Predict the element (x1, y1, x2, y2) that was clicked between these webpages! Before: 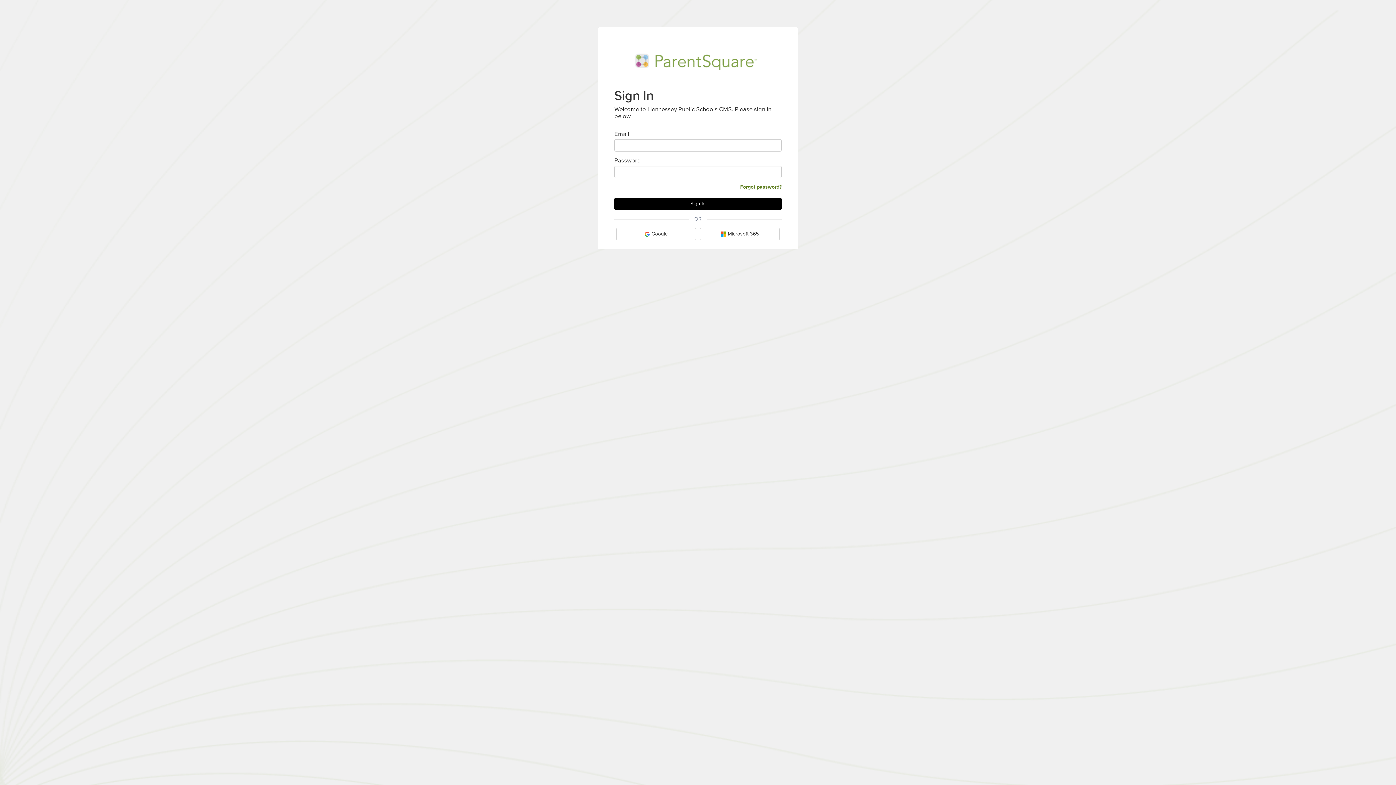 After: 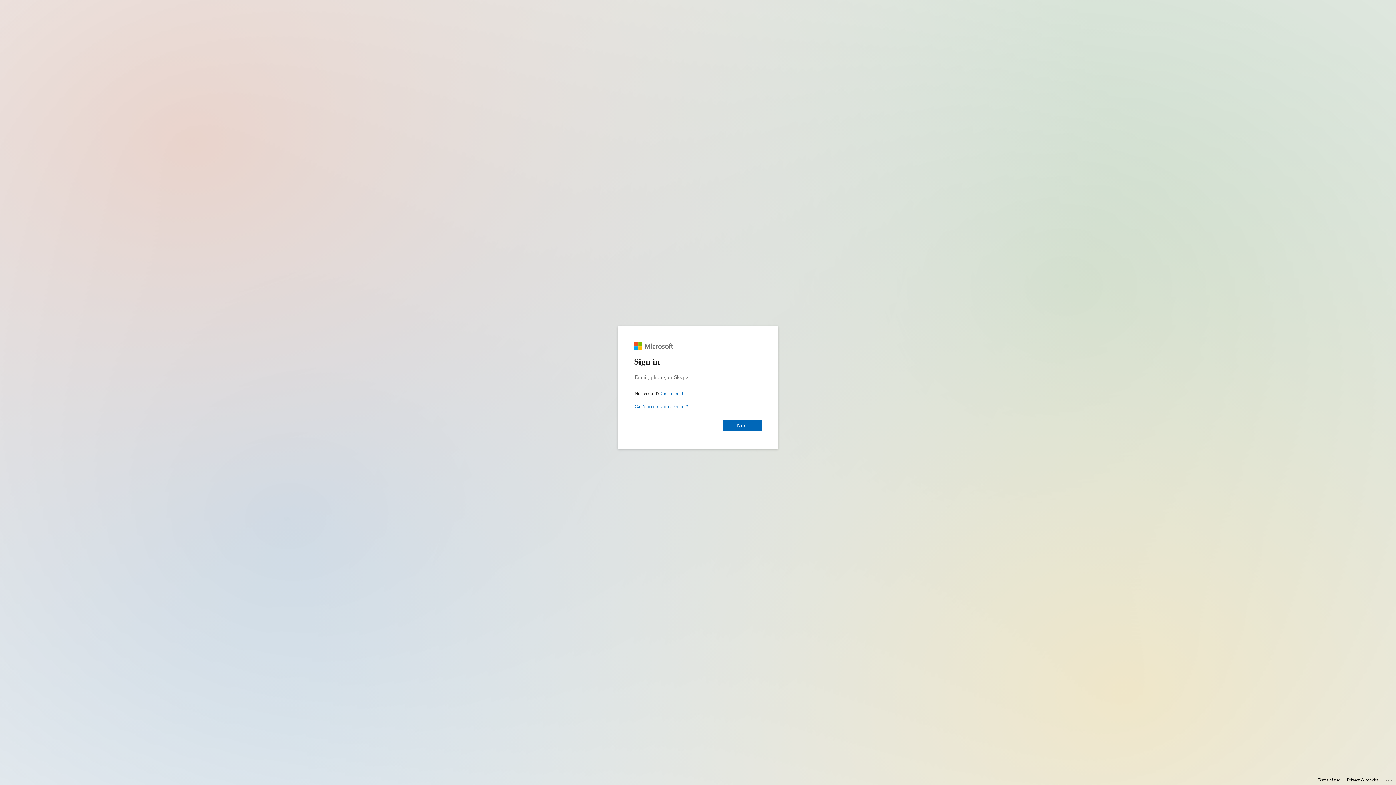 Action: label:  Microsoft 365 bbox: (699, 227, 780, 240)